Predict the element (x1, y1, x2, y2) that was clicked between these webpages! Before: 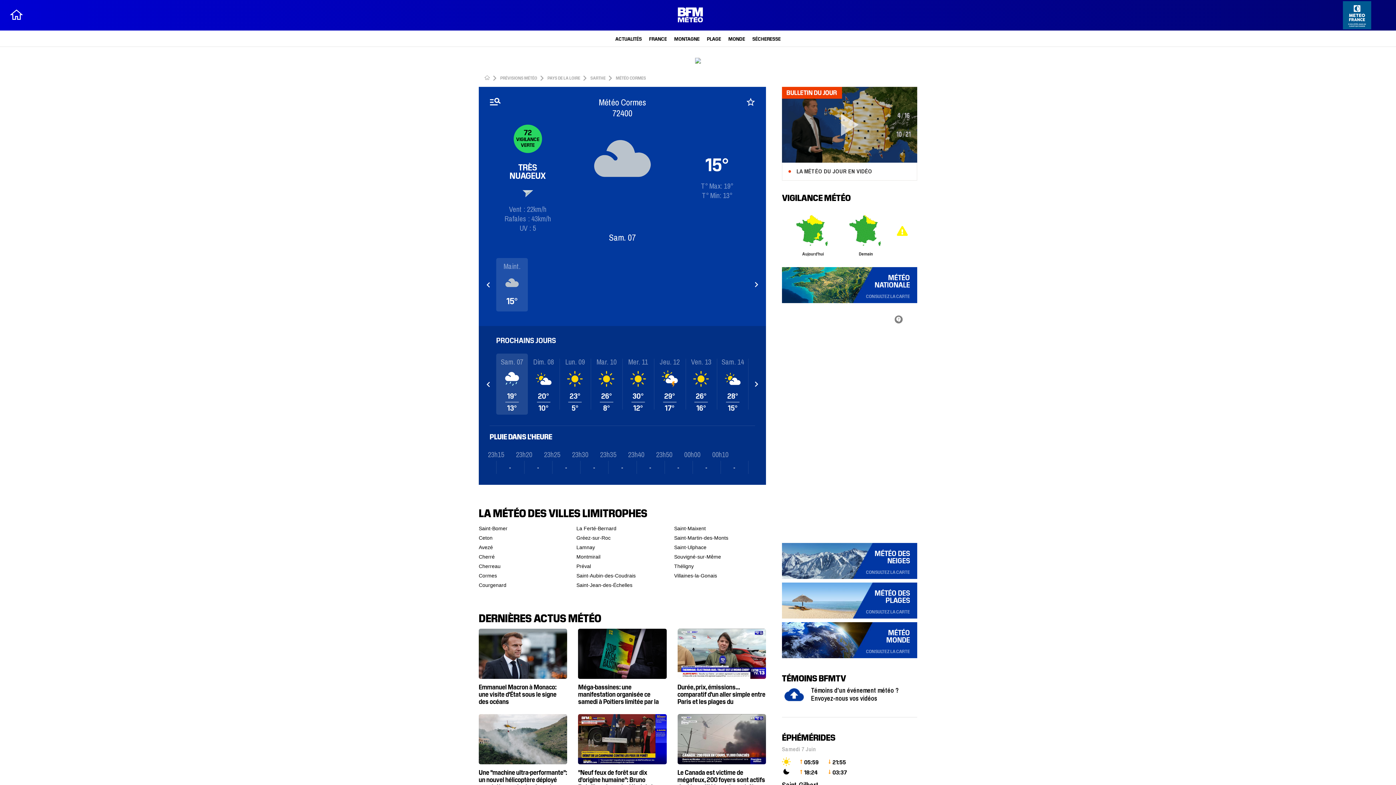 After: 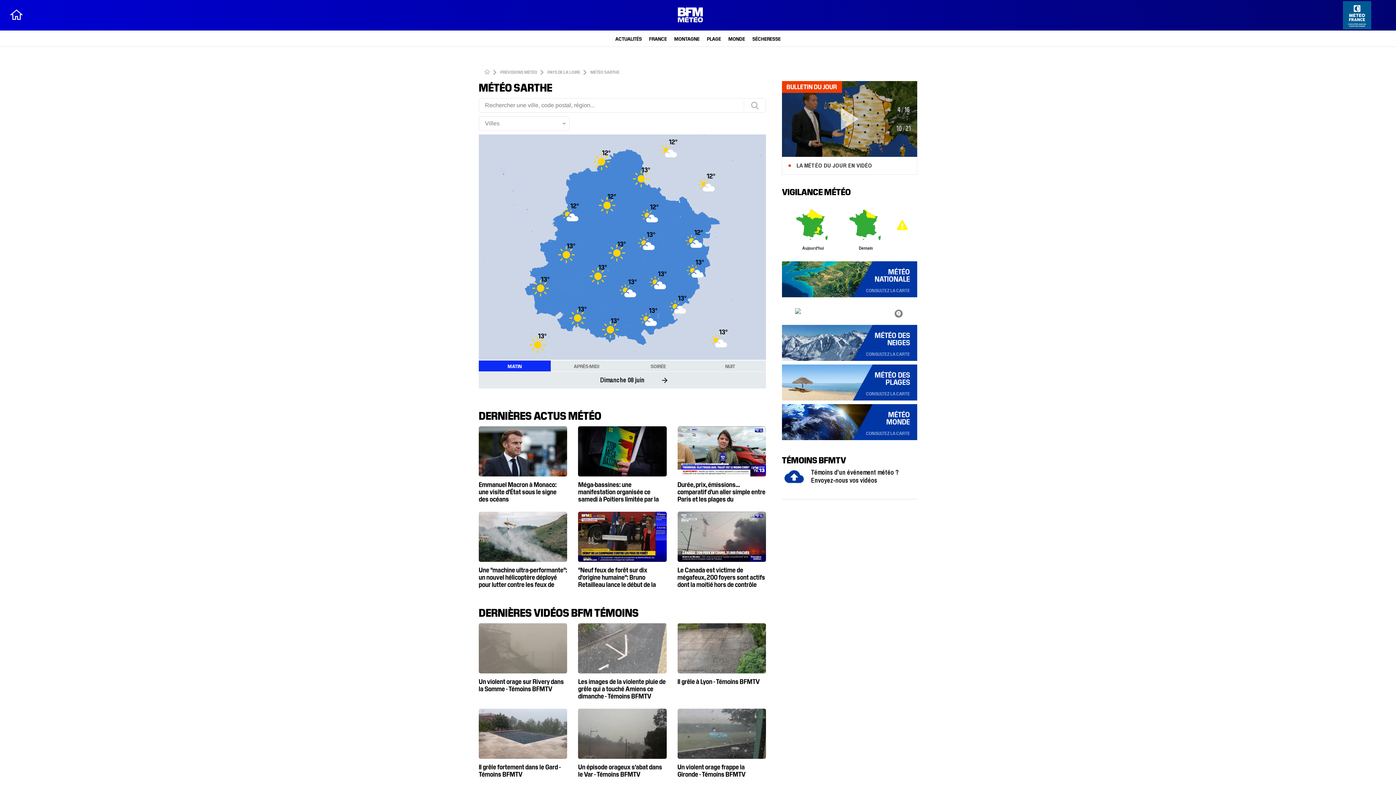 Action: bbox: (590, 74, 605, 80) label: SARTHE